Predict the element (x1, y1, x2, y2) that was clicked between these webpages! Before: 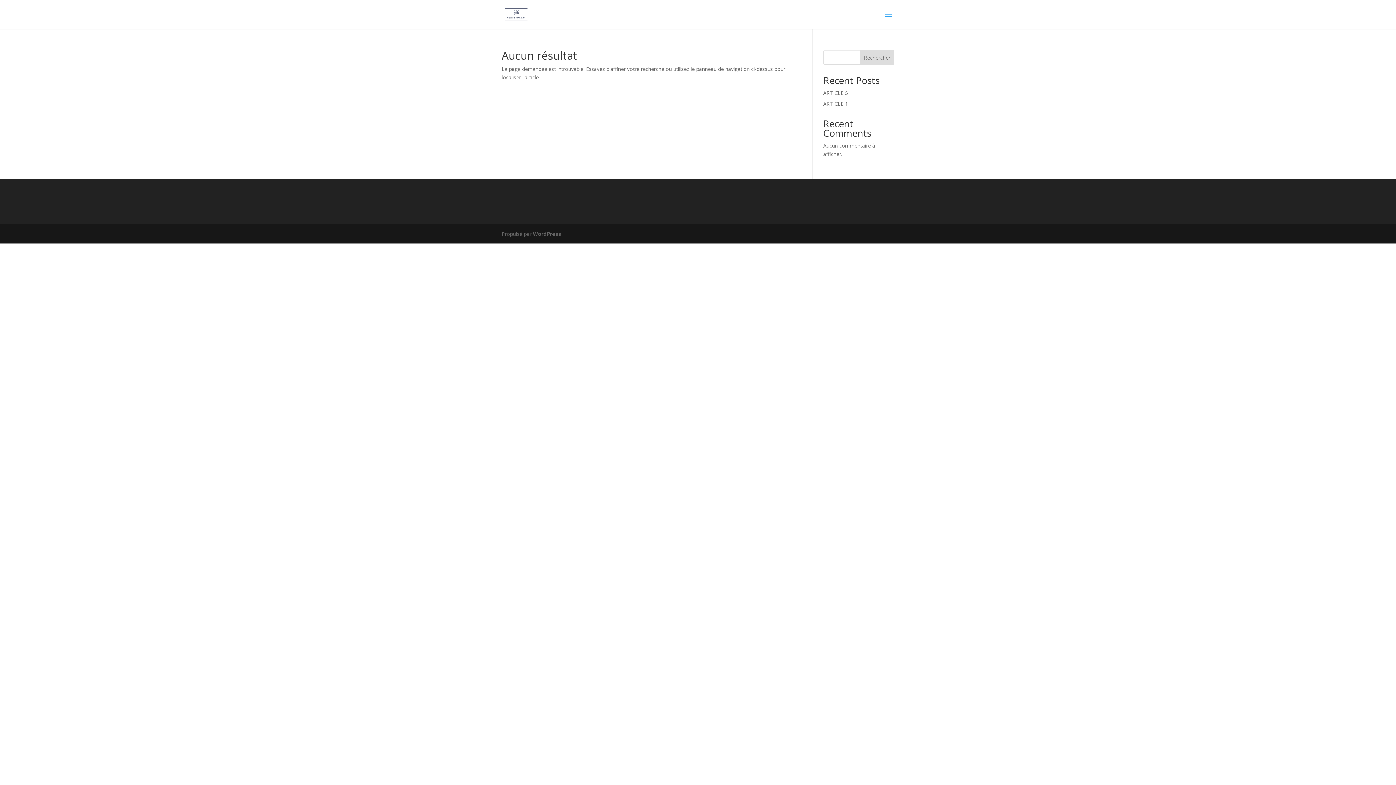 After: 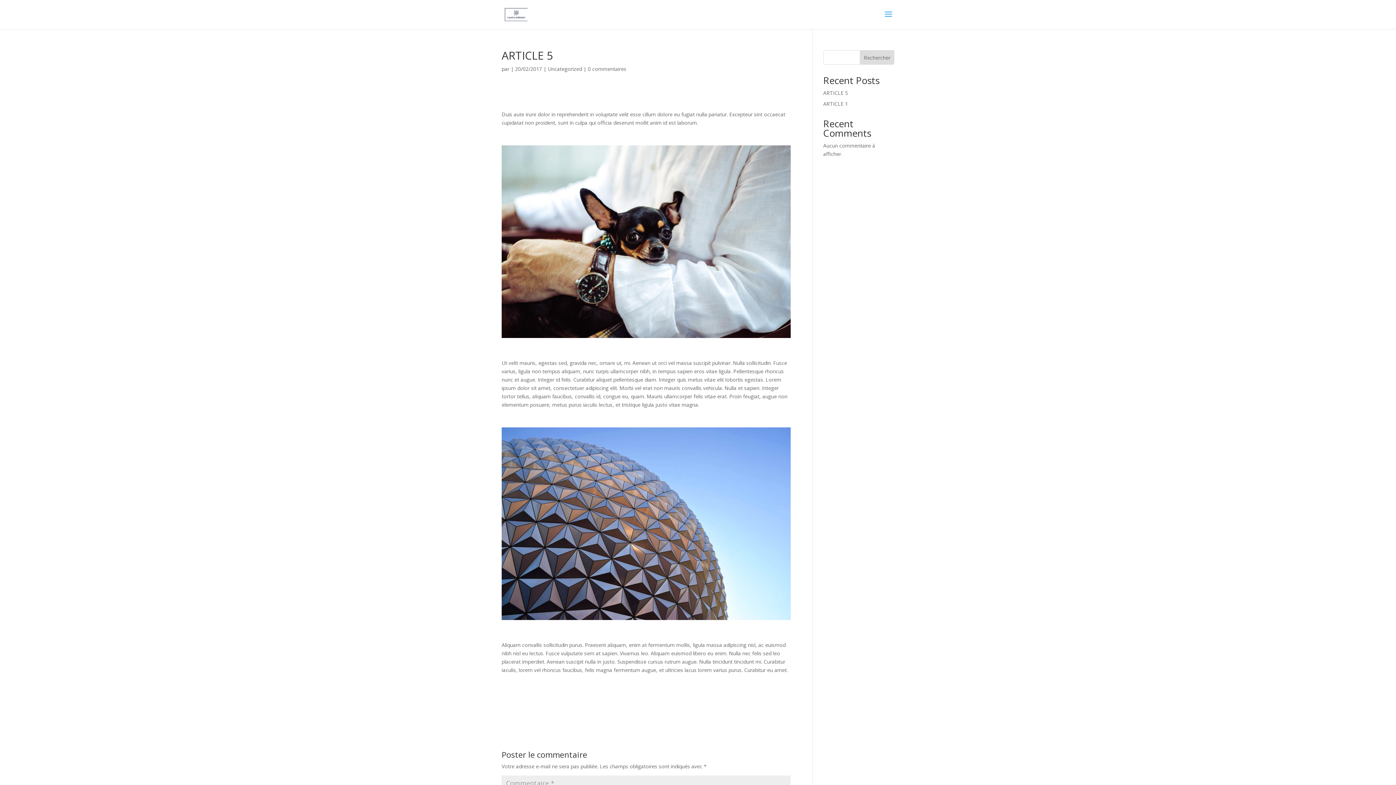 Action: bbox: (823, 89, 848, 96) label: ARTICLE 5